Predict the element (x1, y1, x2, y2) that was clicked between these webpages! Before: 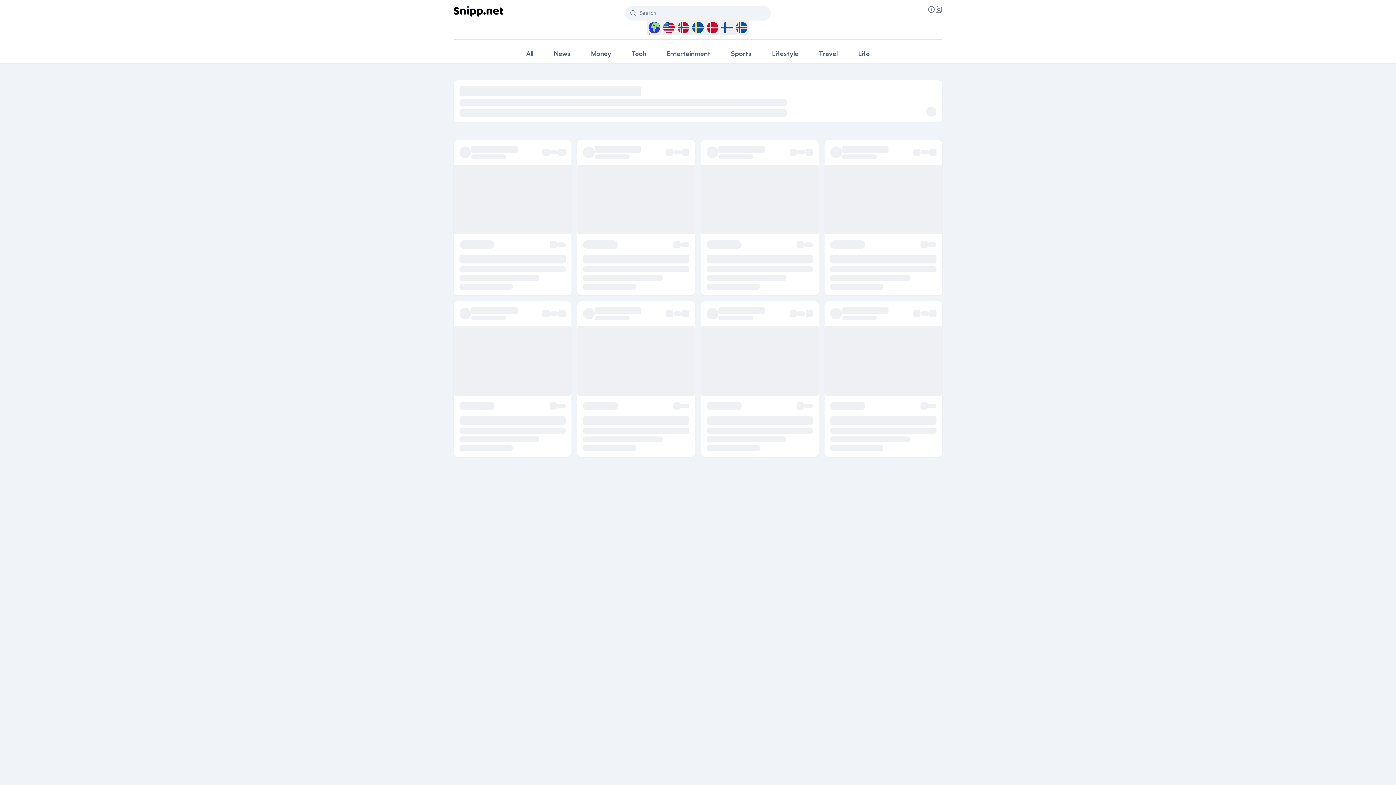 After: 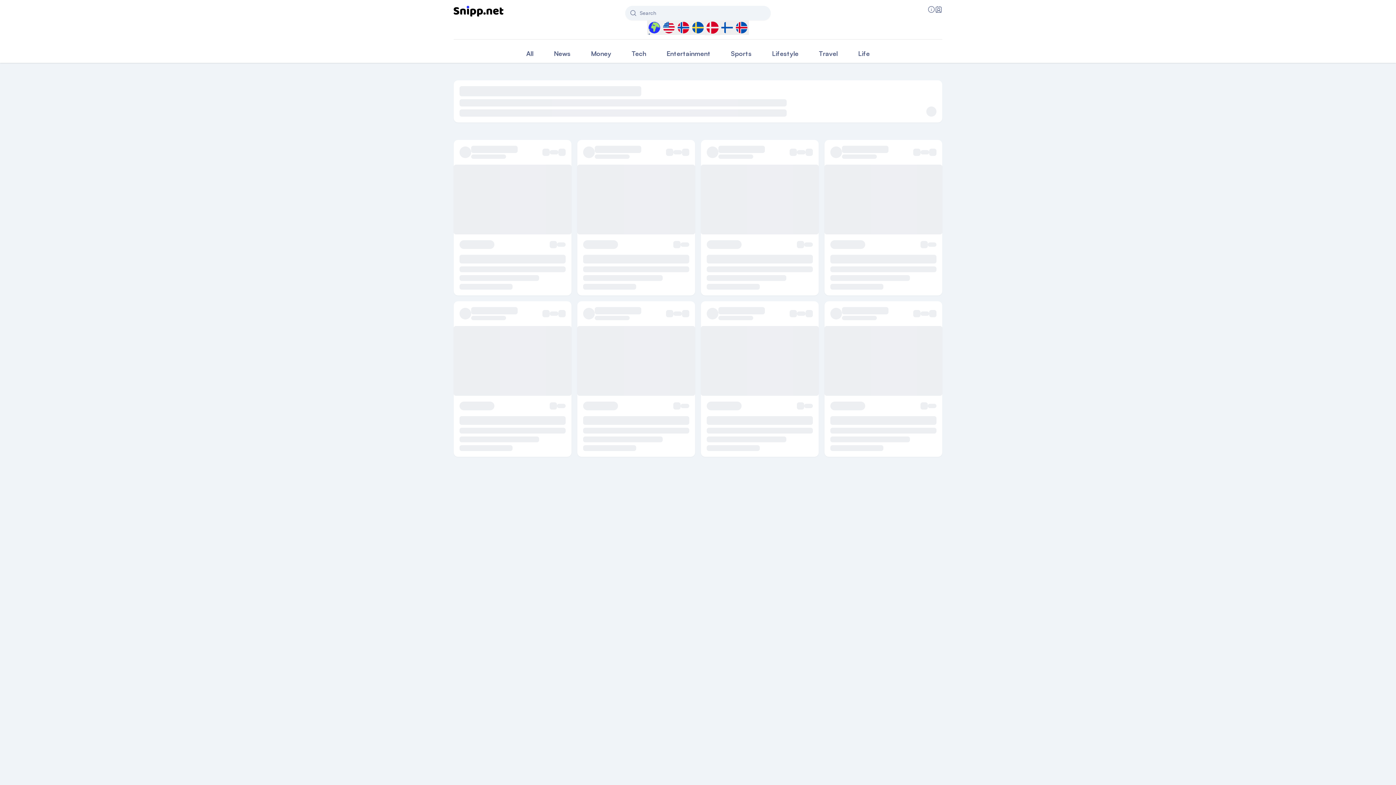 Action: label: Select Denmark news content bbox: (705, 20, 720, 34)